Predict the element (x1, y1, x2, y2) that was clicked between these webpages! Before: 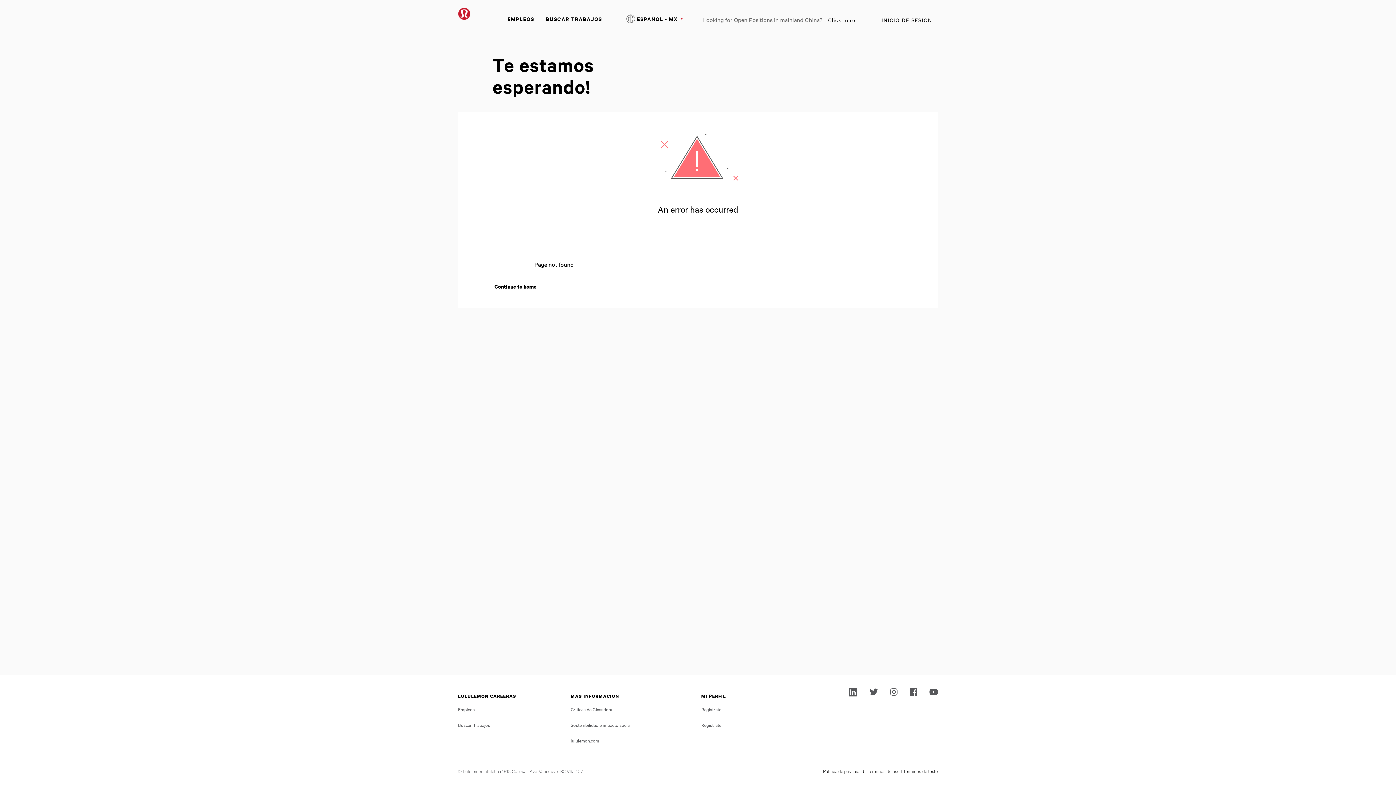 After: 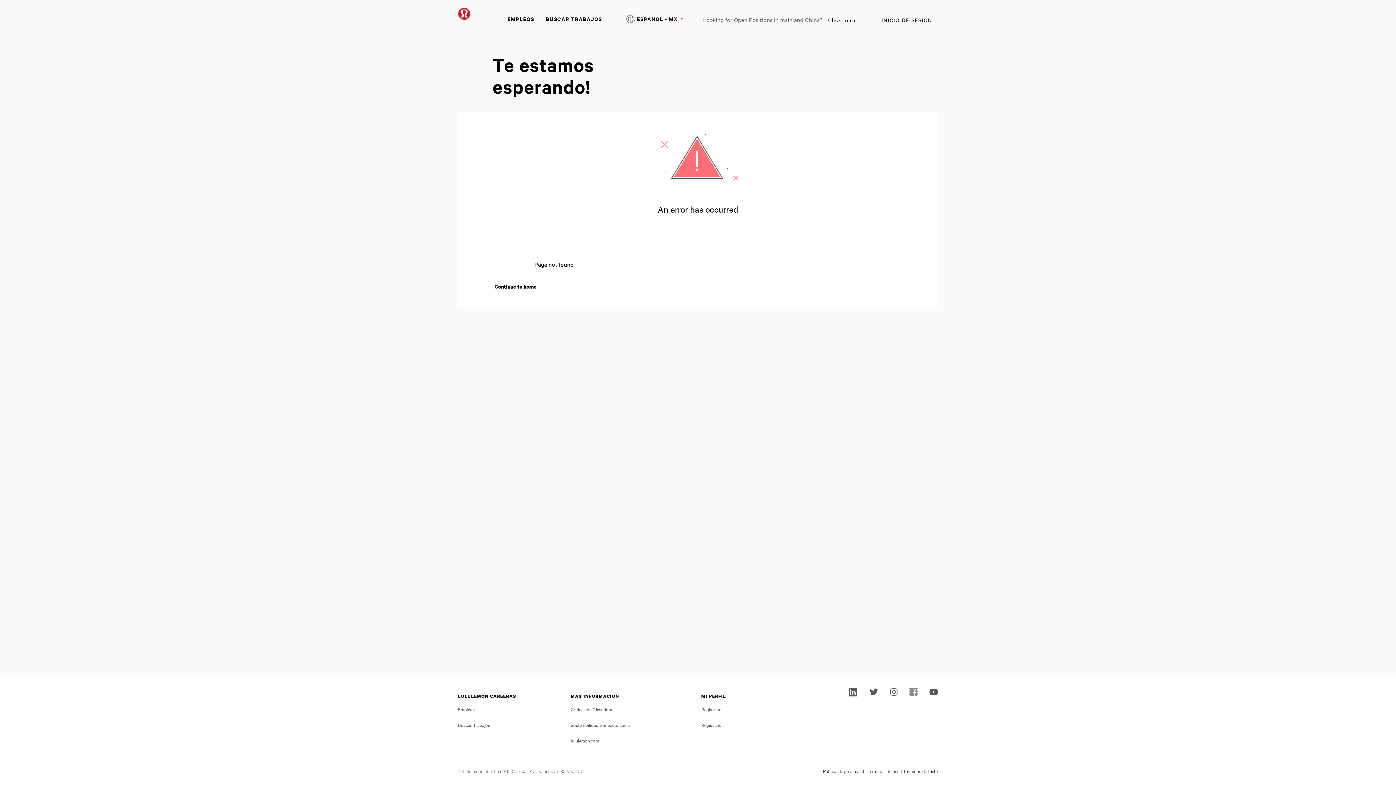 Action: bbox: (909, 687, 917, 696)